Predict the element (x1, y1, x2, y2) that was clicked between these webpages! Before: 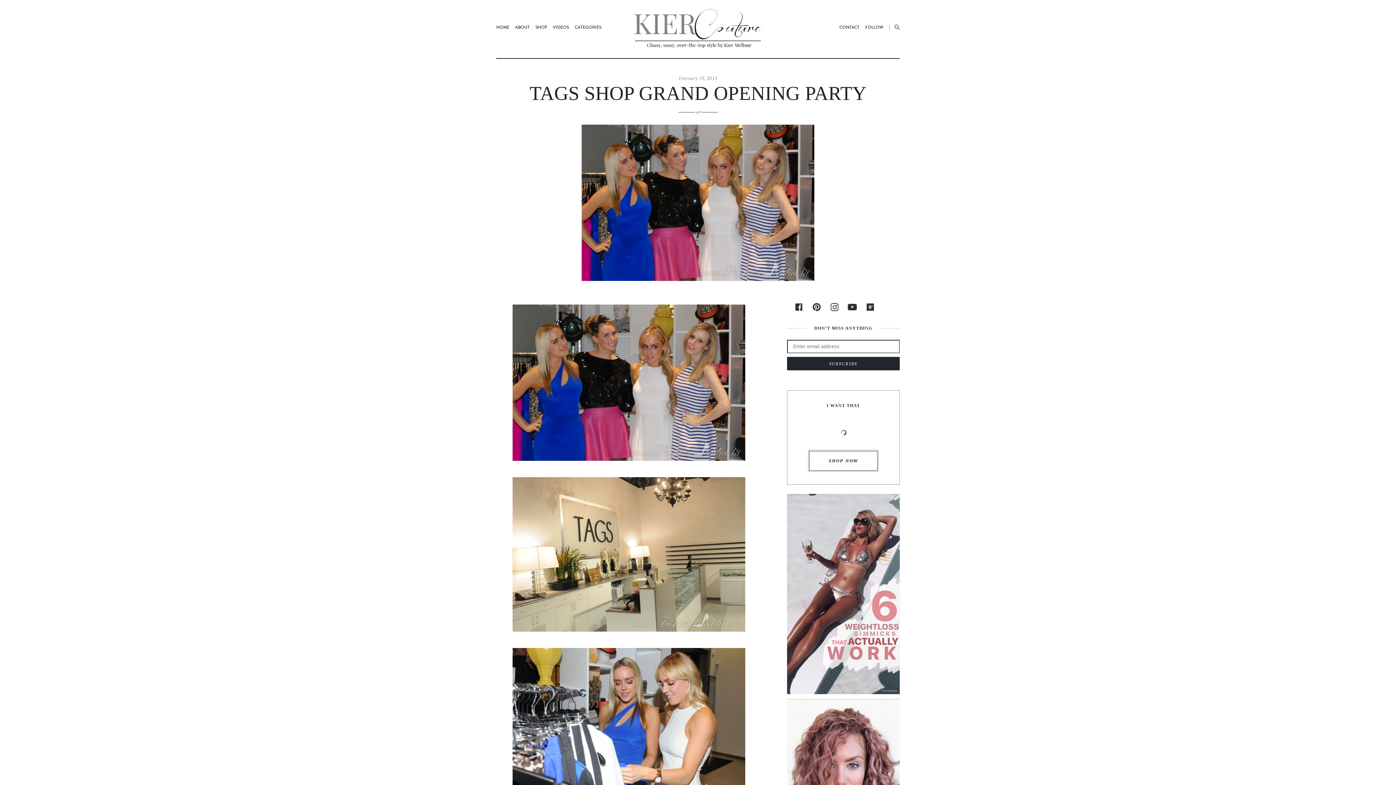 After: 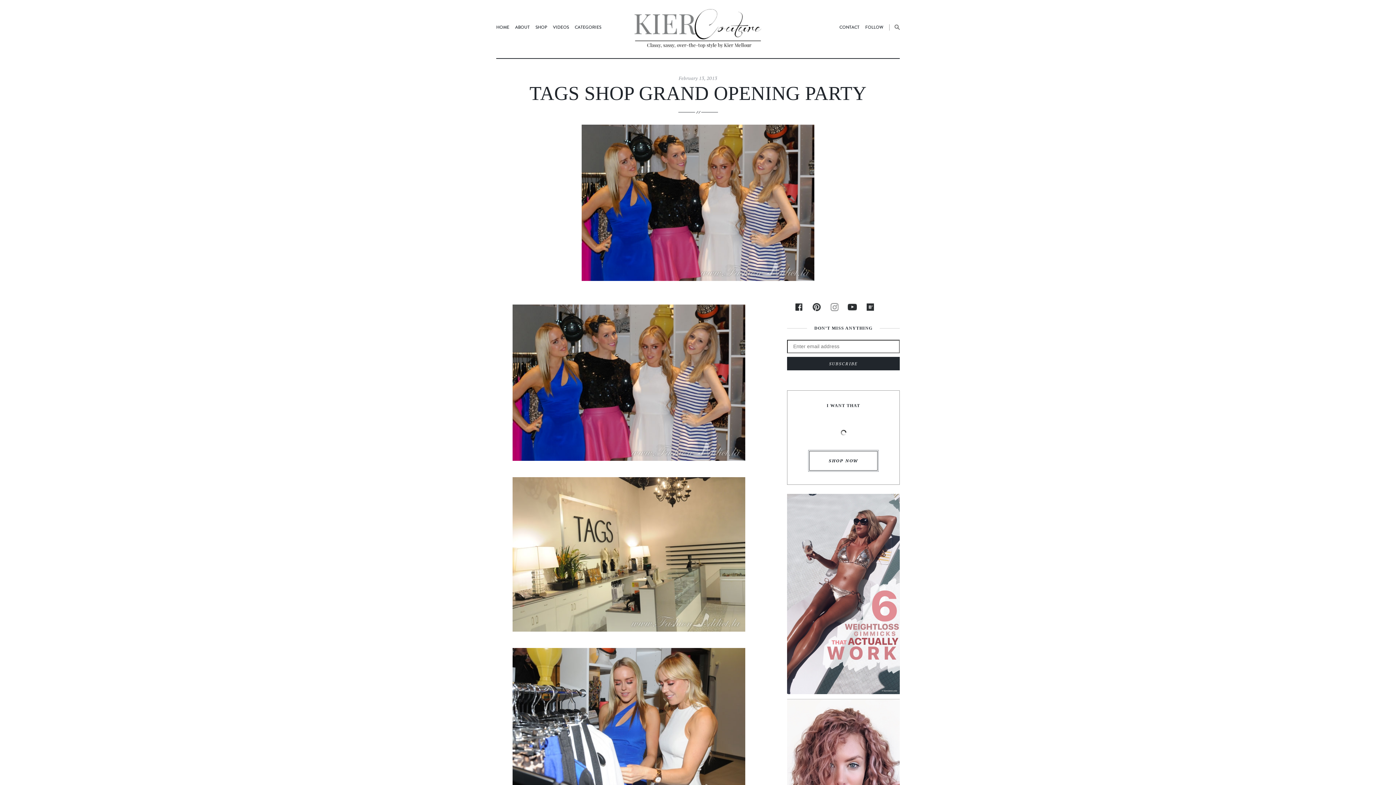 Action: label: Instagram bbox: (830, 302, 839, 311)